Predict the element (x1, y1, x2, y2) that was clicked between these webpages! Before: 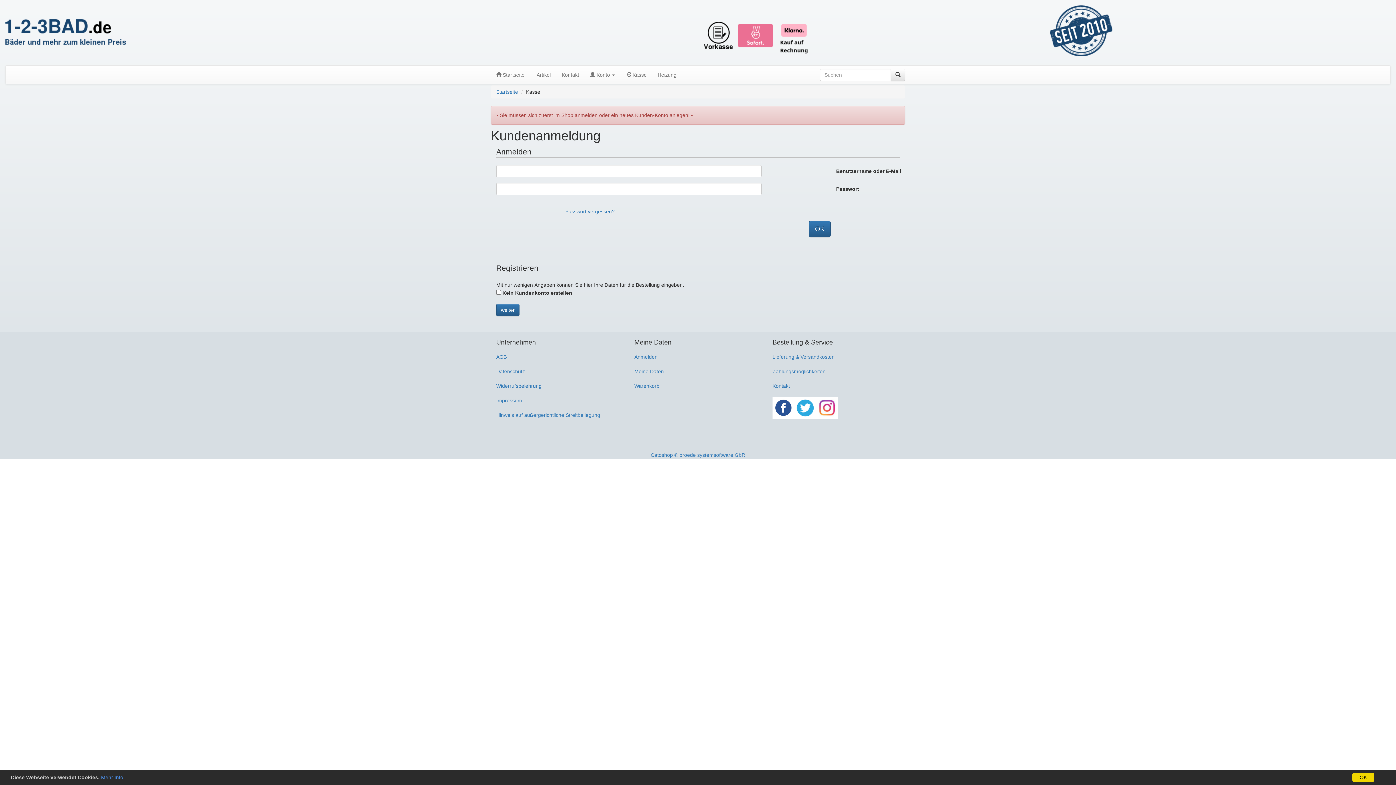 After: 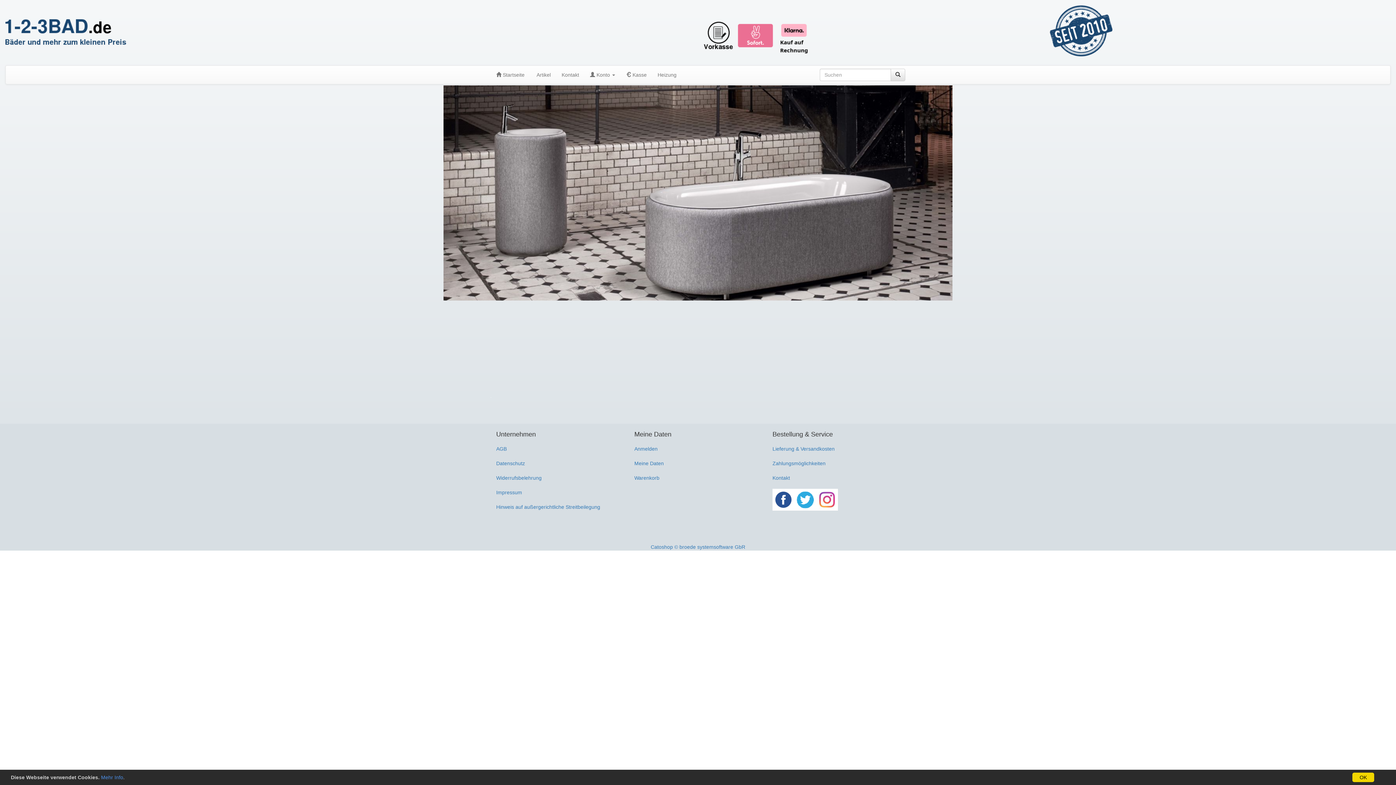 Action: label: Startseite bbox: (496, 89, 518, 94)